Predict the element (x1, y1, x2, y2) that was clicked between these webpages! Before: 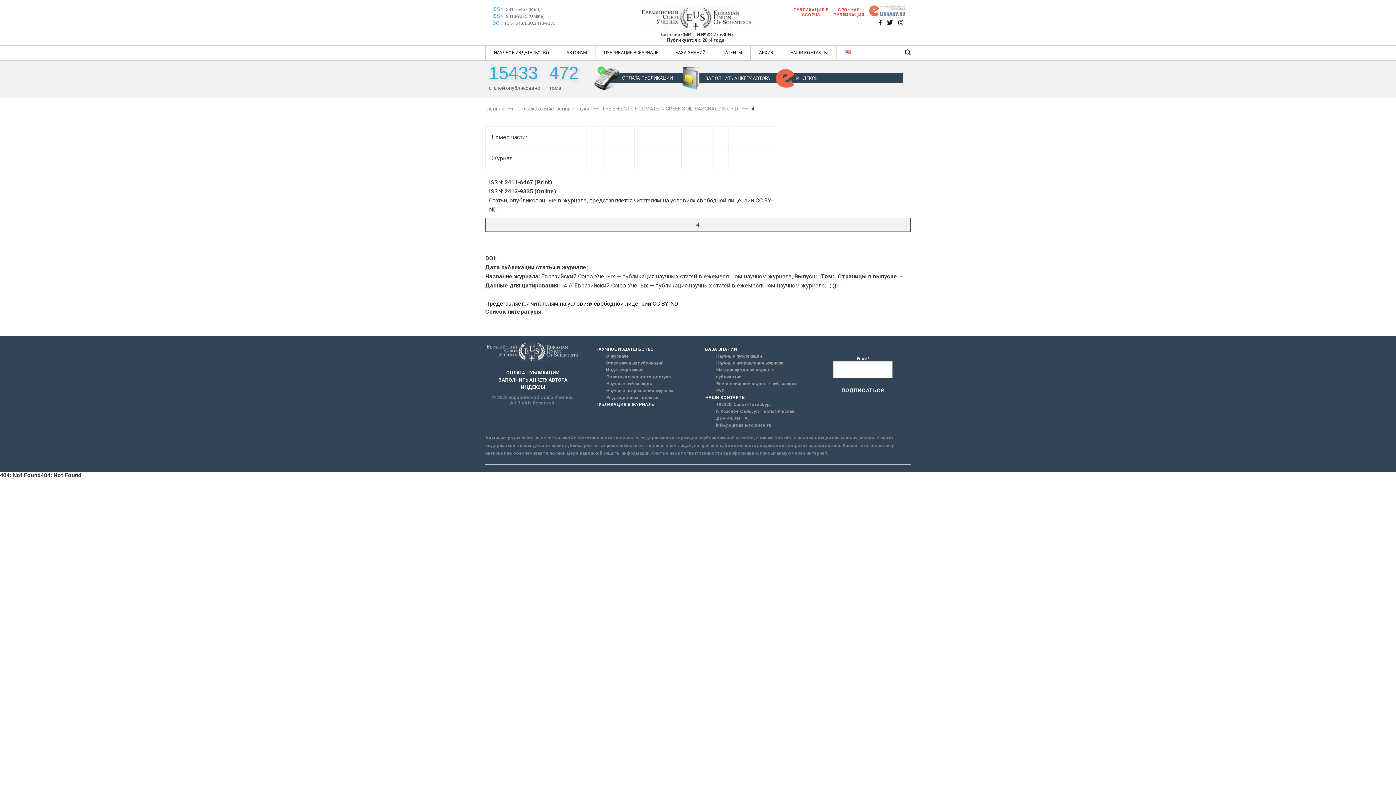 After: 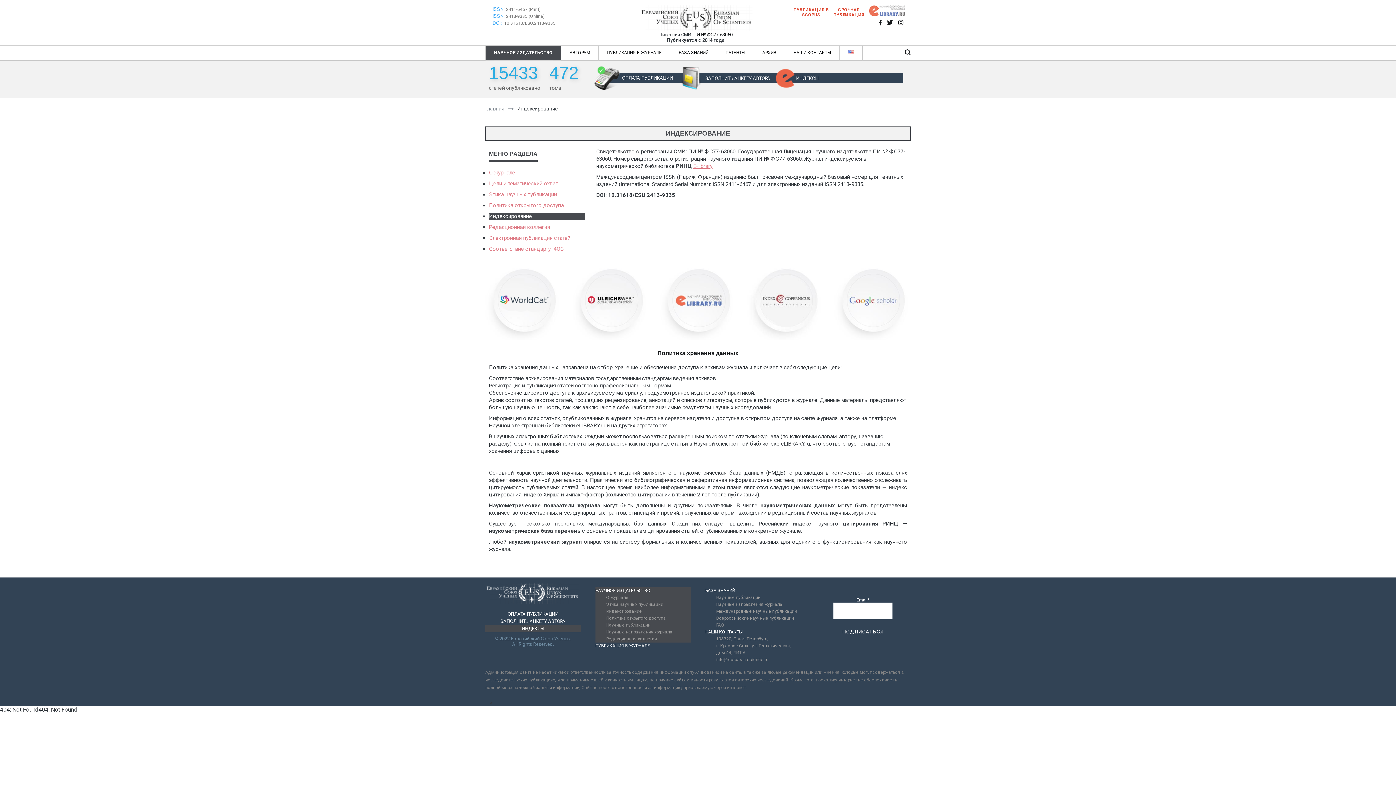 Action: bbox: (796, 75, 818, 81) label: ИНДЕКСЫ